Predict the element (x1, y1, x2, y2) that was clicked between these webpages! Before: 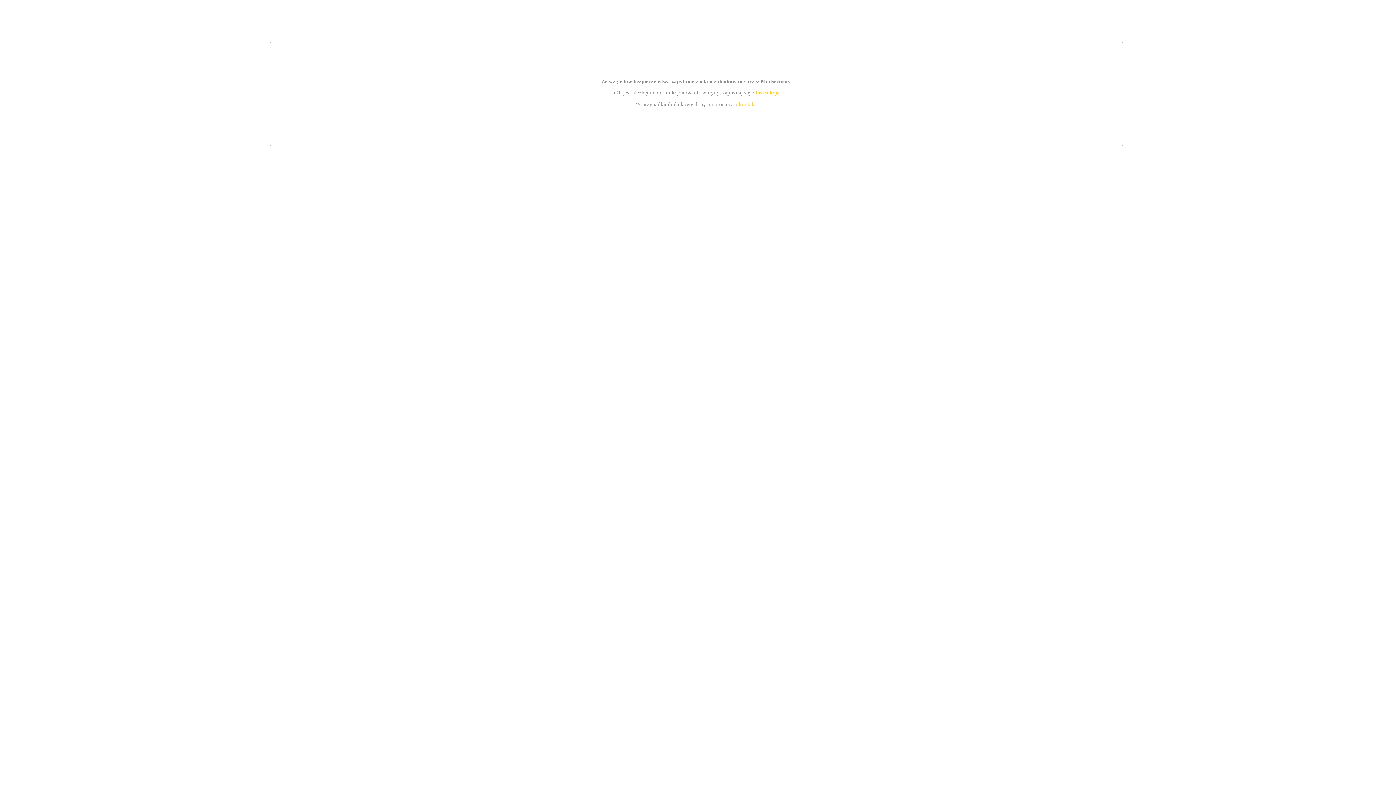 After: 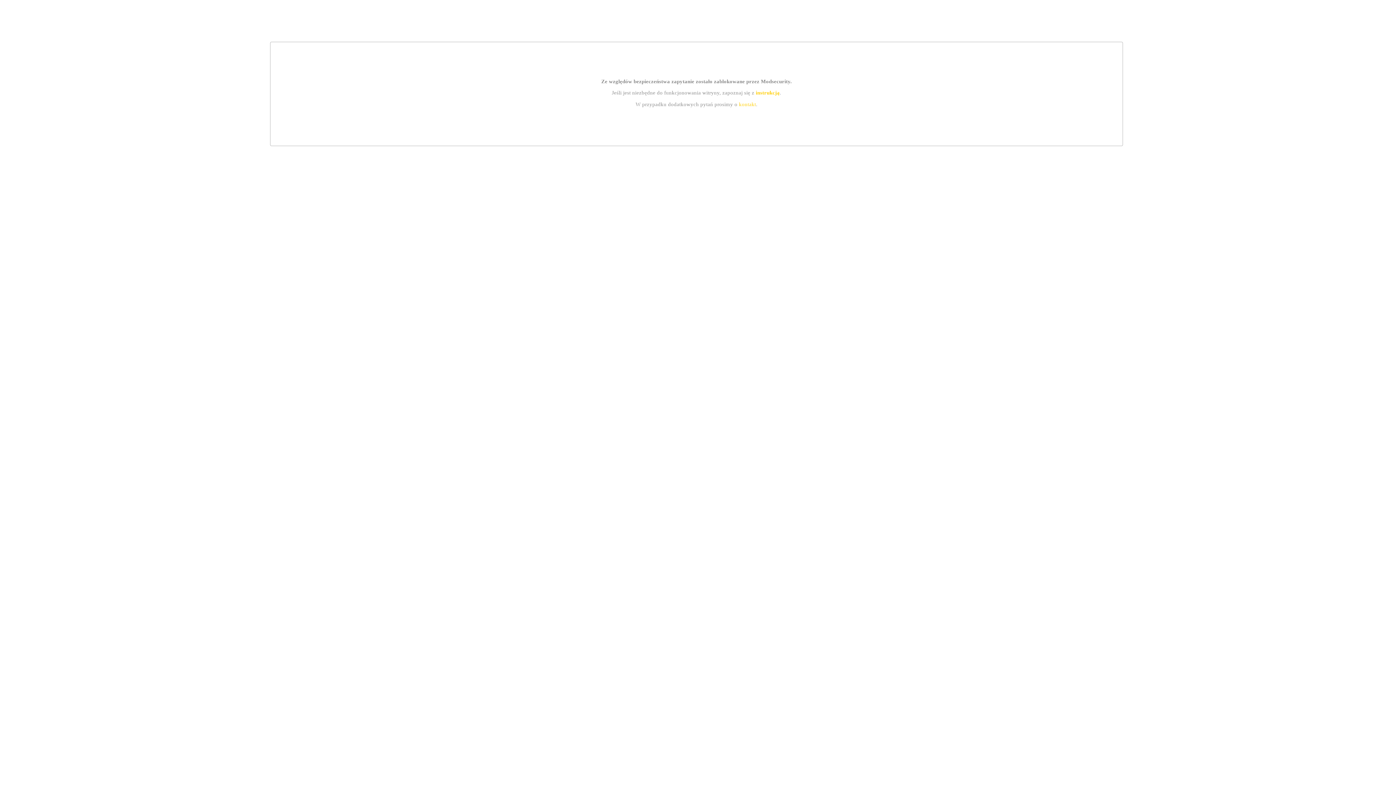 Action: bbox: (755, 89, 779, 95) label: instrukcją